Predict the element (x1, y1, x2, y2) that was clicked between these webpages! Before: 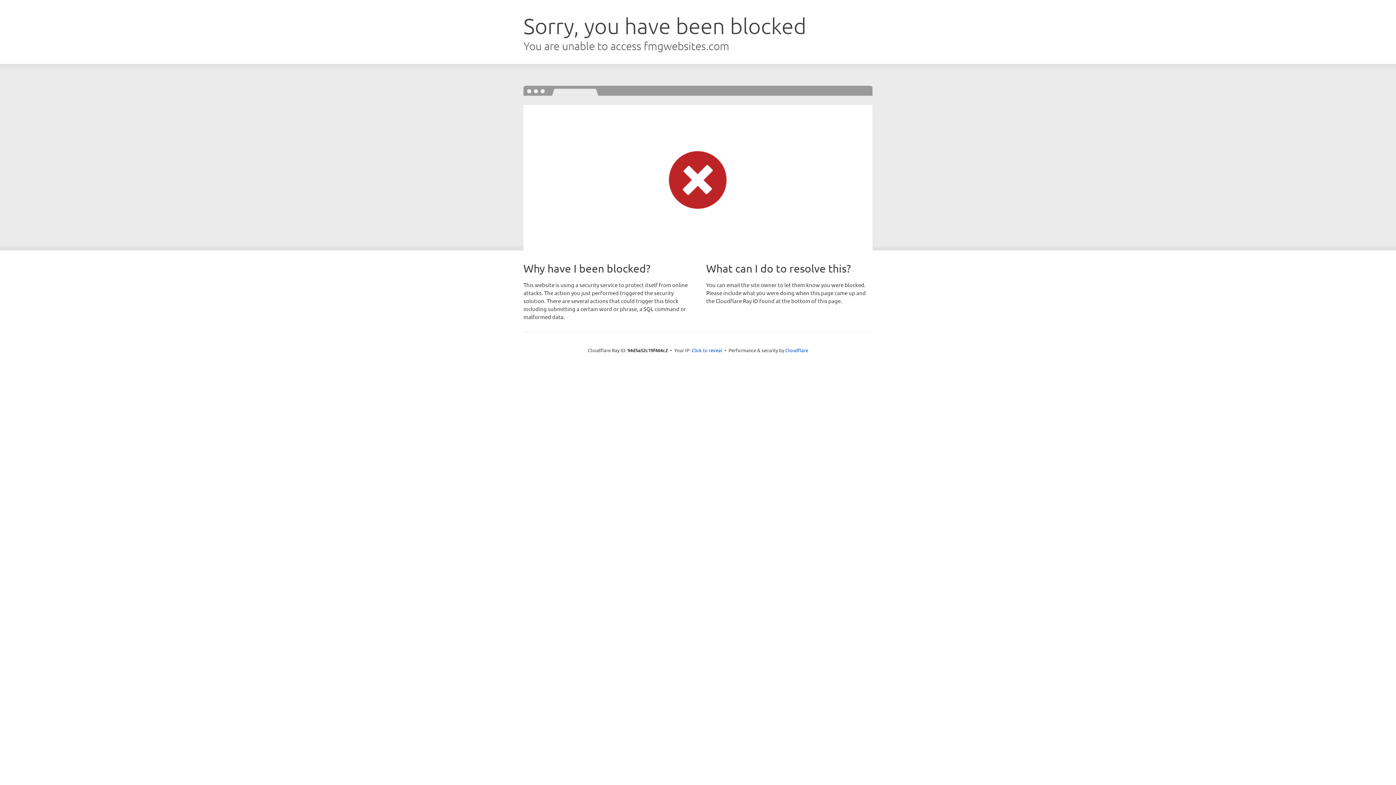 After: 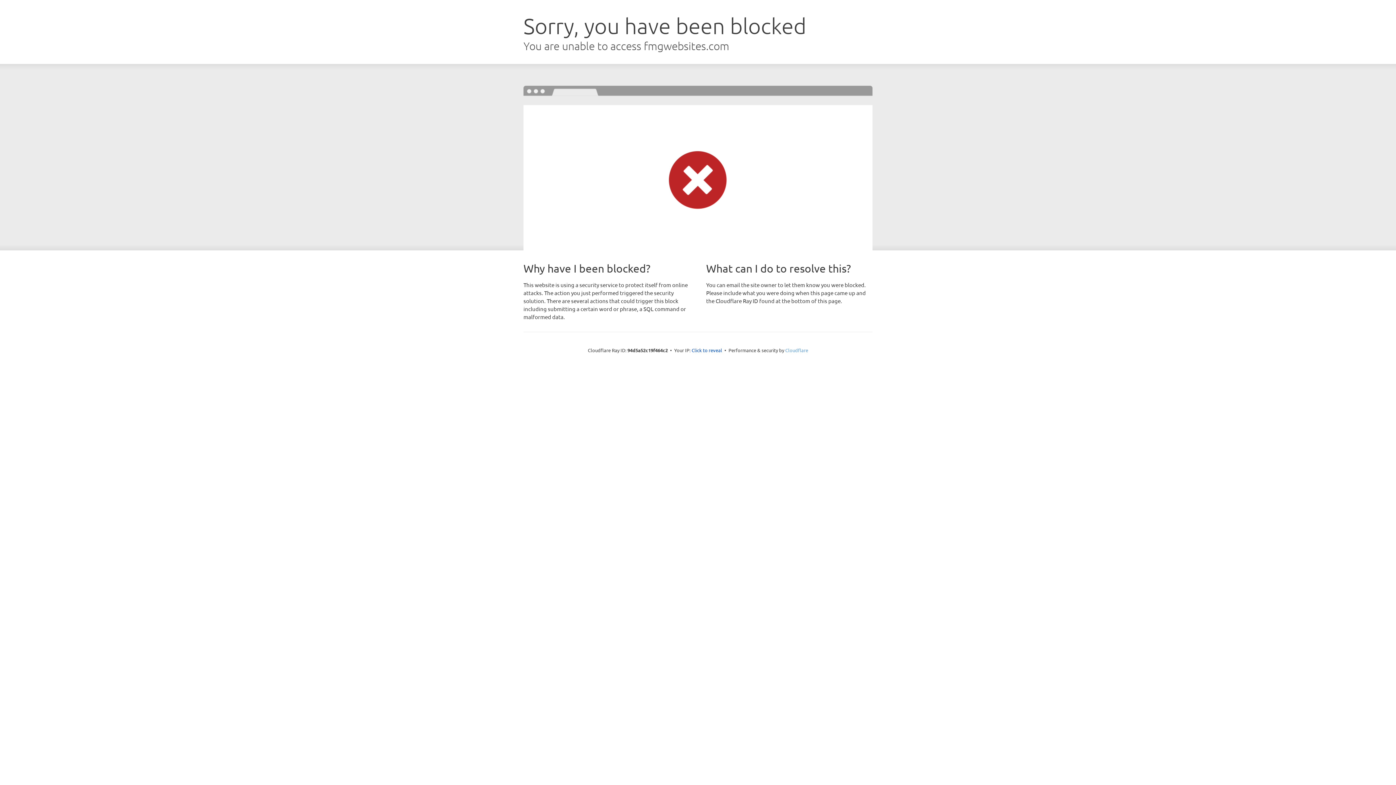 Action: bbox: (785, 347, 808, 353) label: Cloudflare